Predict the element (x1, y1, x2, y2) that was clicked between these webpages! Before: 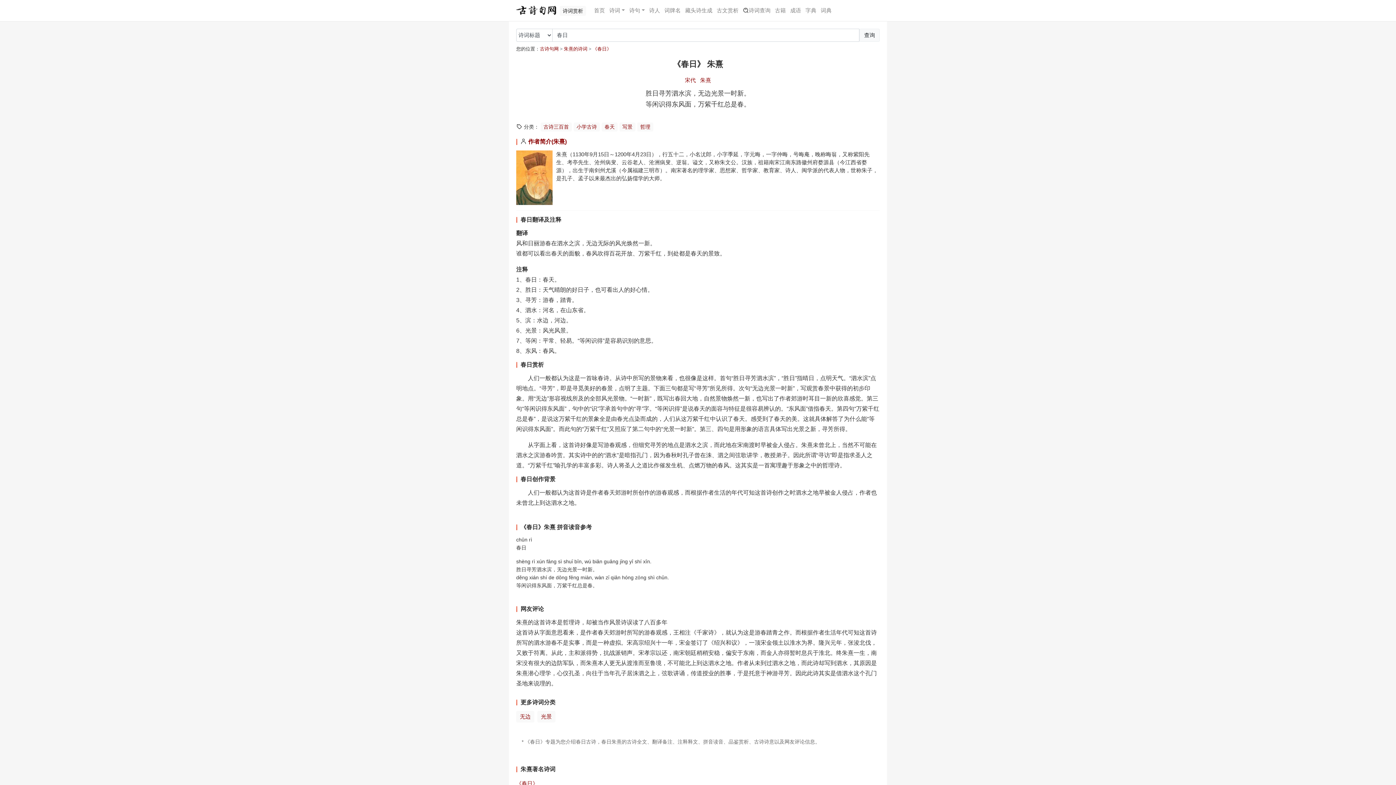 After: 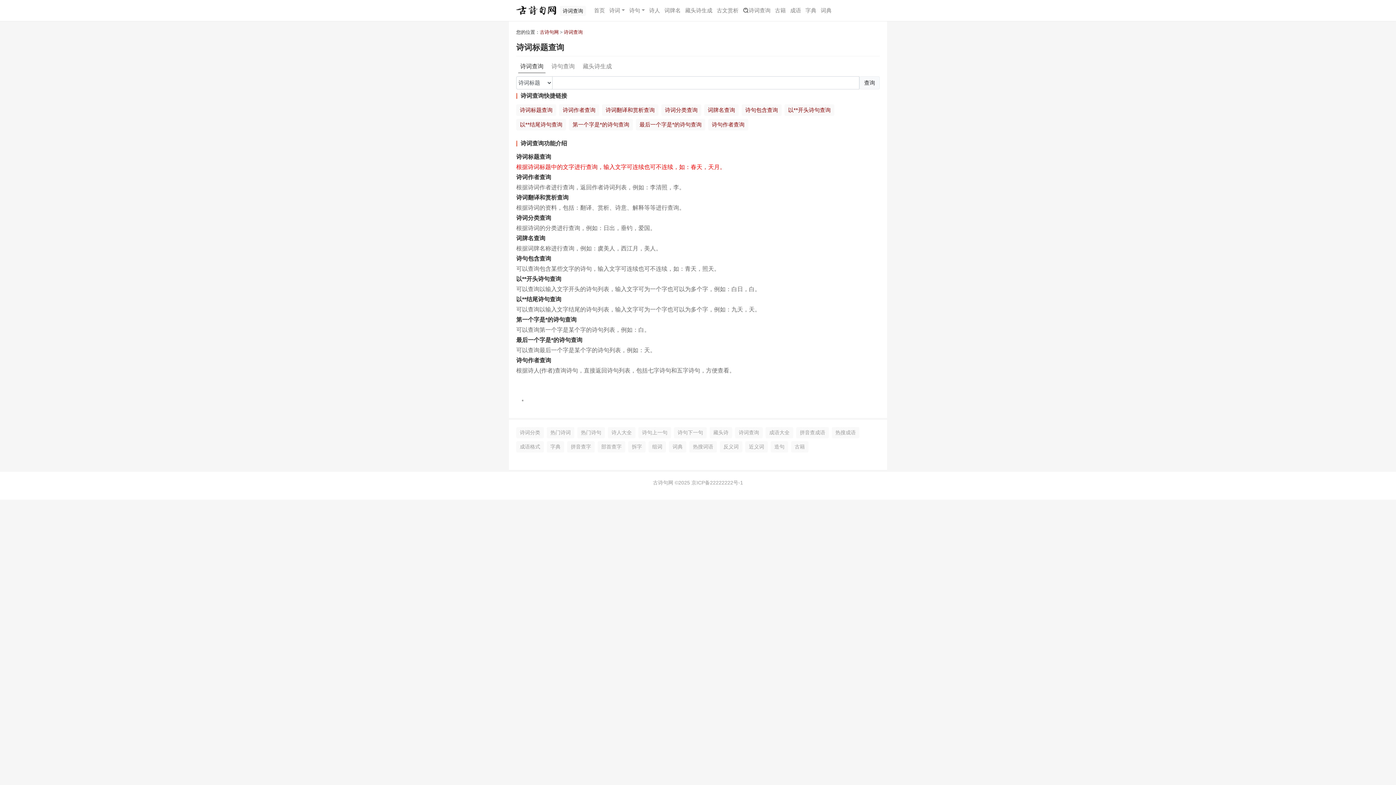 Action: bbox: (740, 3, 772, 17) label: 诗词查询